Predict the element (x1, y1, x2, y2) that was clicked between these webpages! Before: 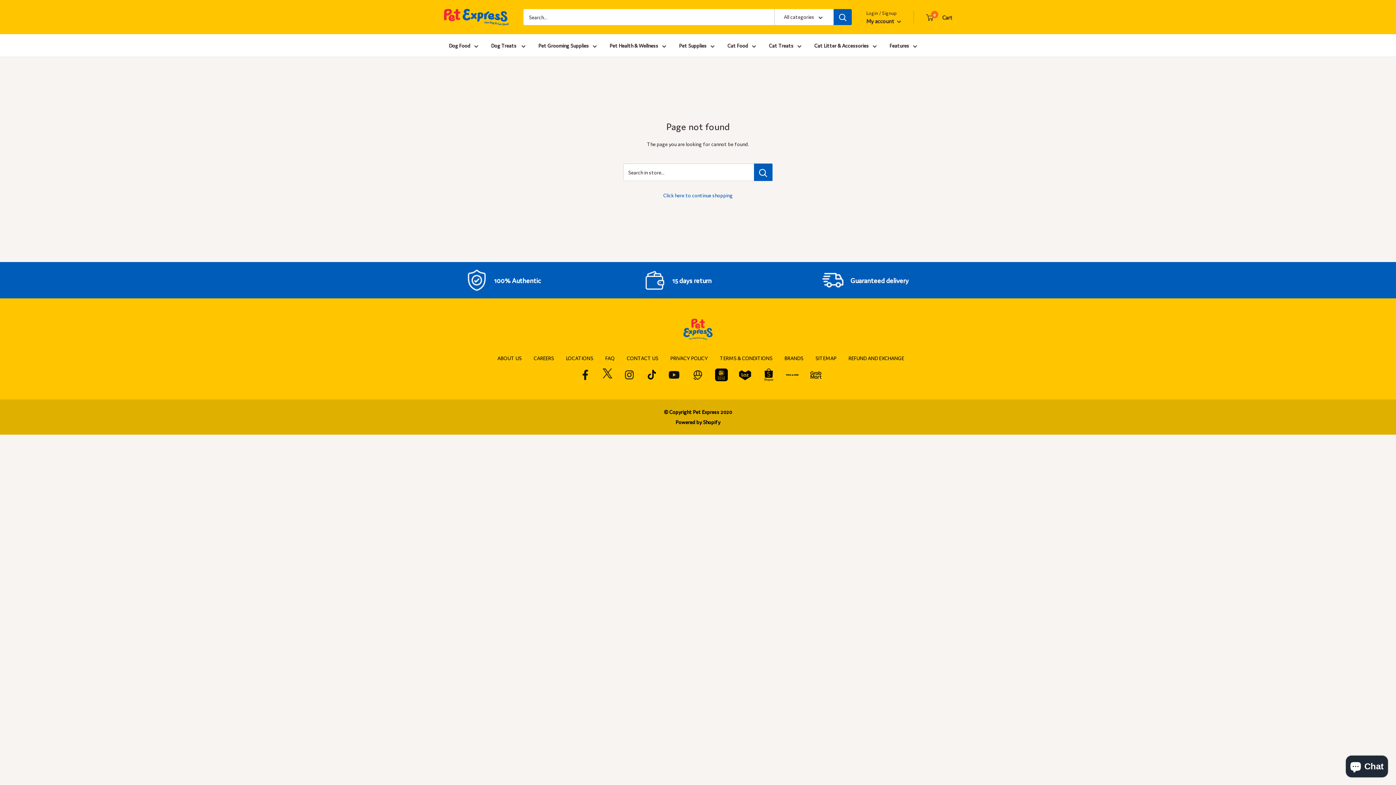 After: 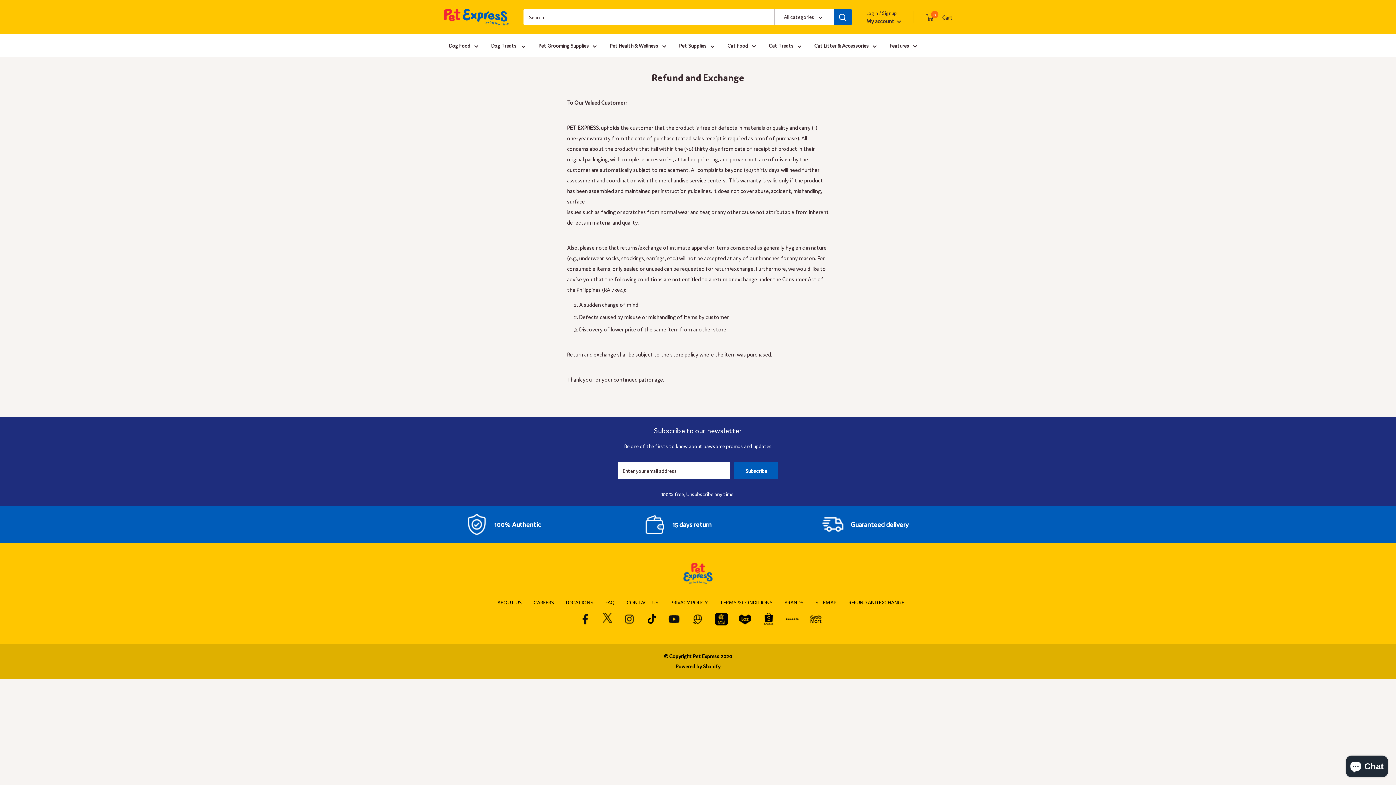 Action: label: REFUND AND EXCHANGE bbox: (843, 354, 909, 361)